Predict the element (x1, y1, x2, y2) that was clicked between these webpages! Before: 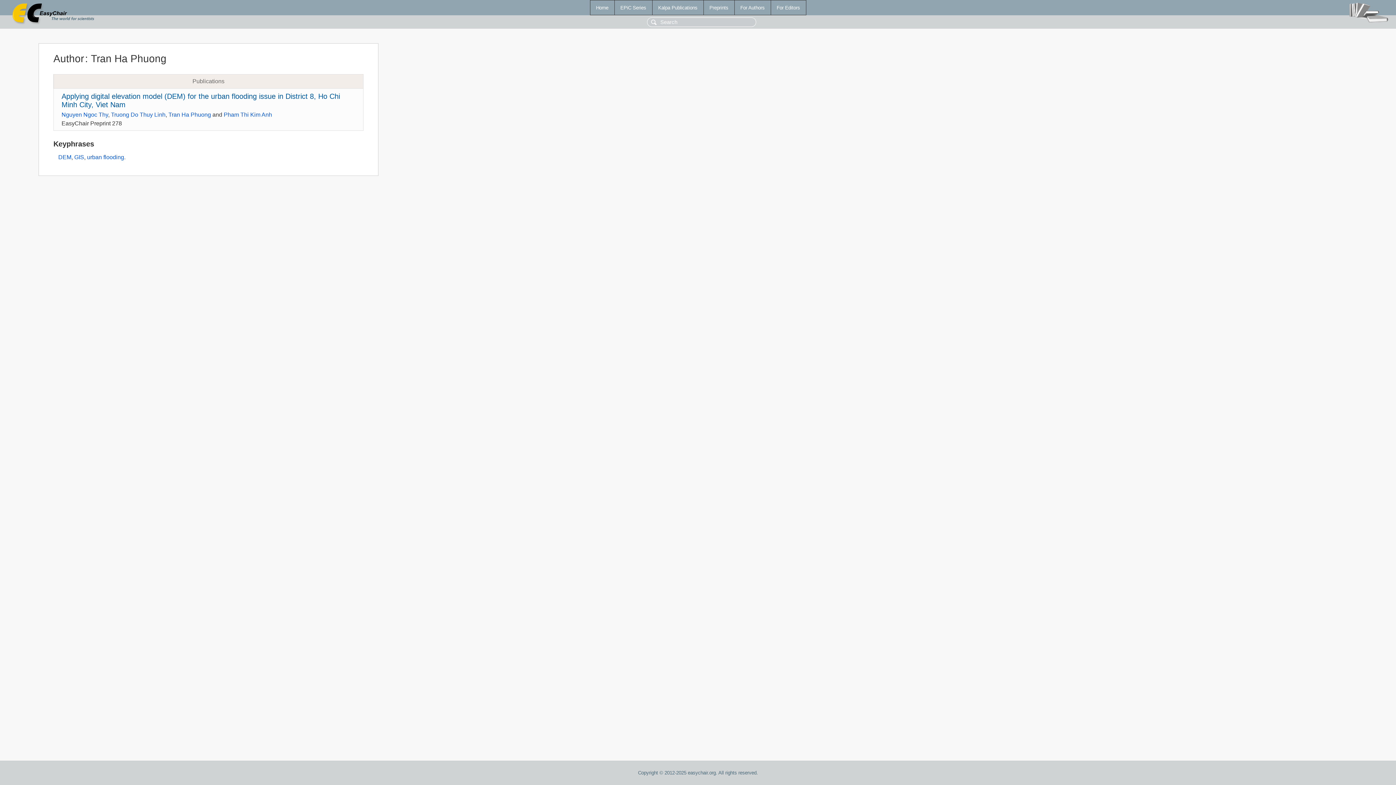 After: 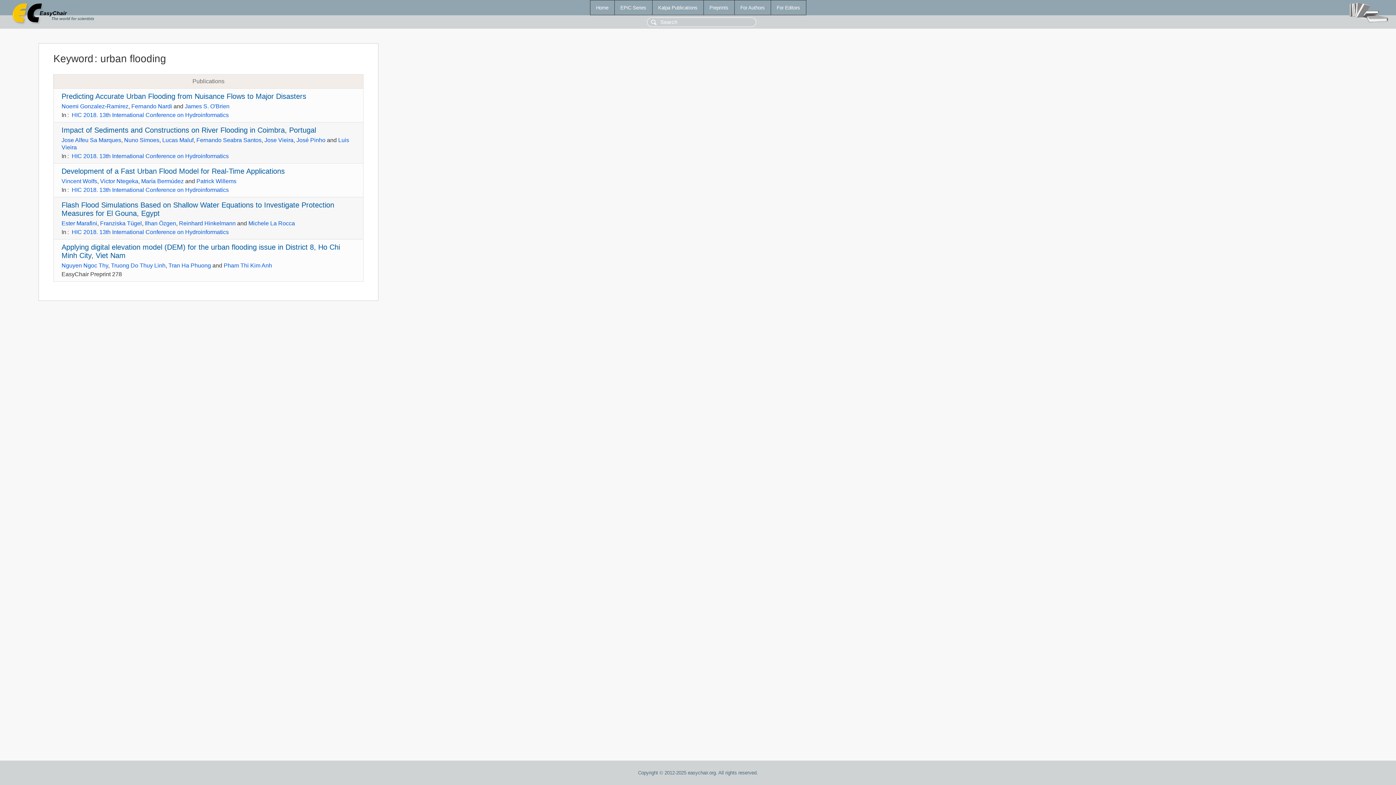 Action: bbox: (87, 154, 124, 160) label: urban flooding